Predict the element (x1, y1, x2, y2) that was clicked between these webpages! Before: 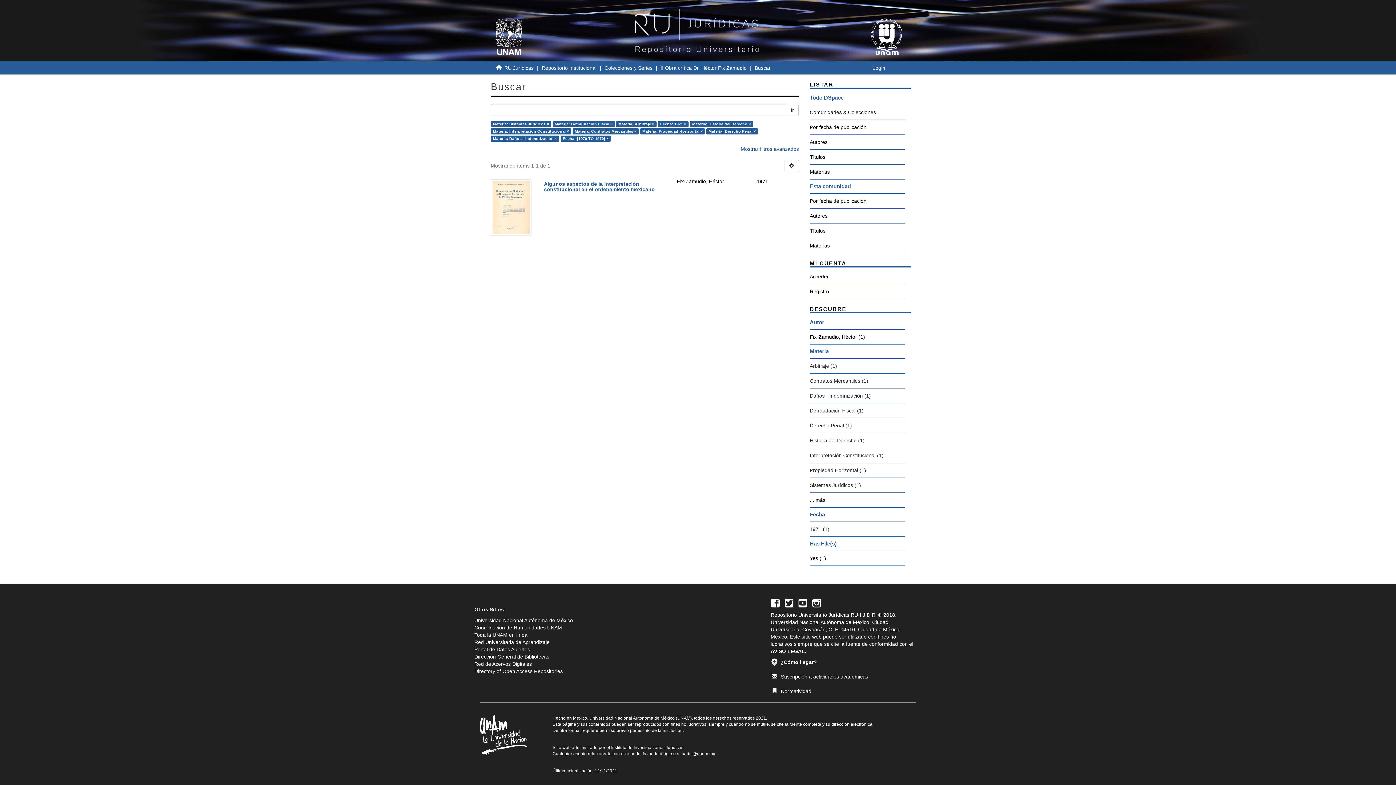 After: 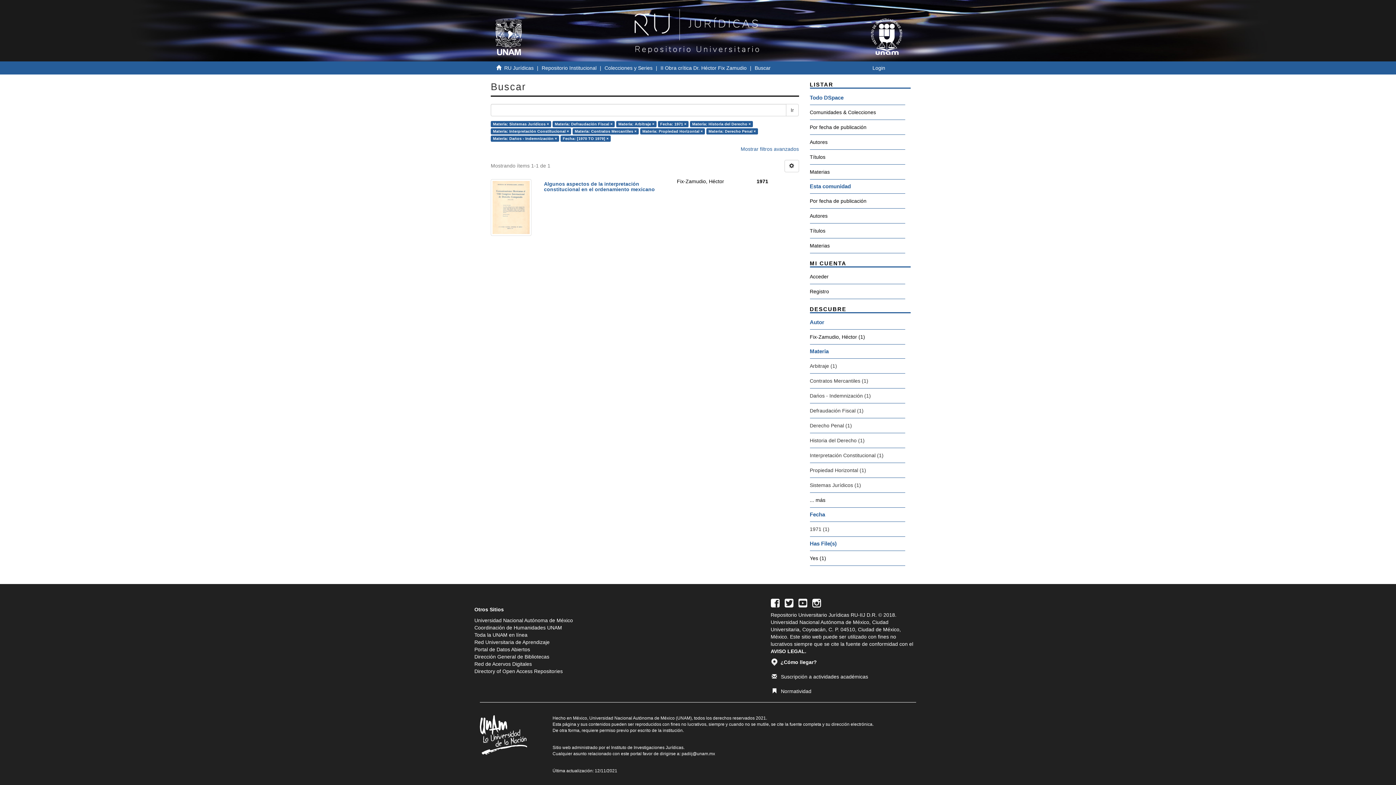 Action: bbox: (869, 26, 905, 32)